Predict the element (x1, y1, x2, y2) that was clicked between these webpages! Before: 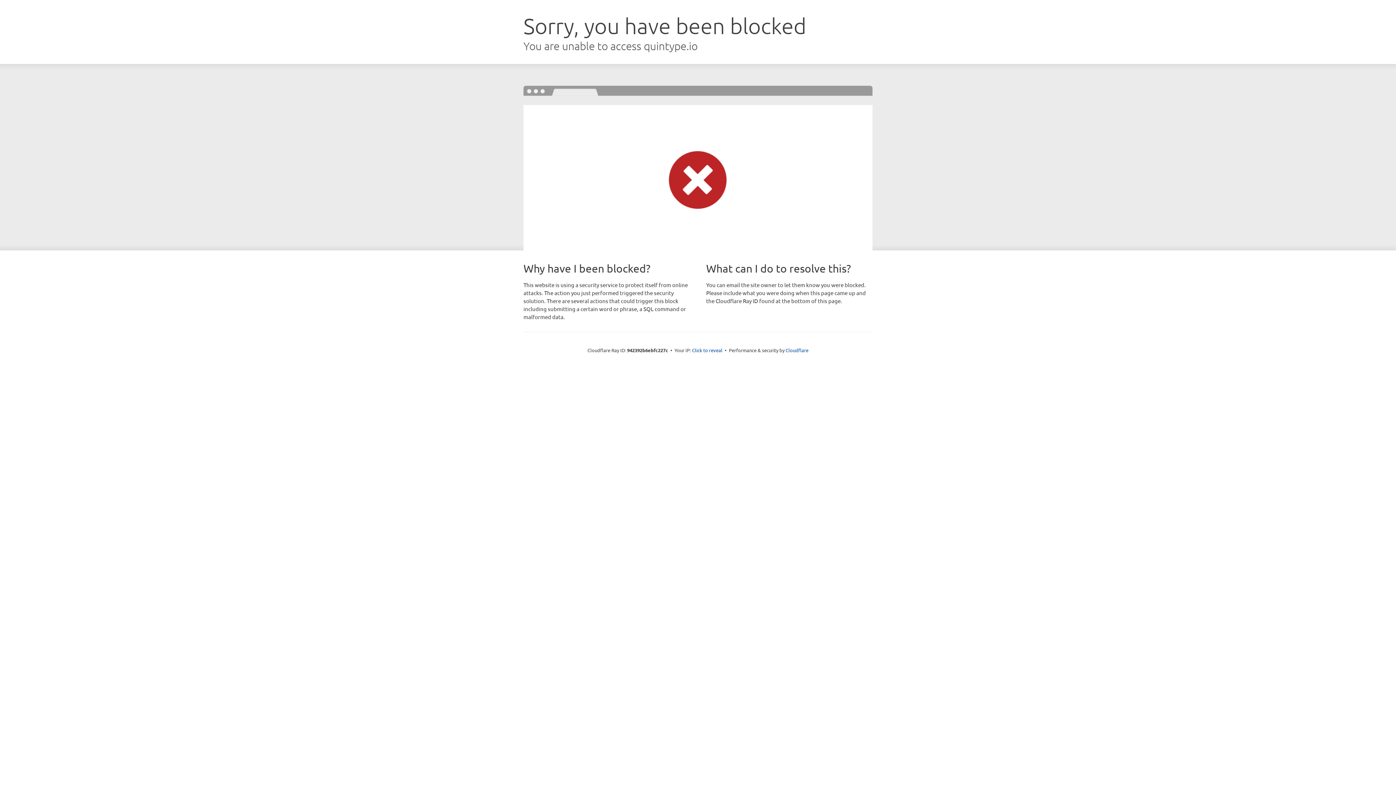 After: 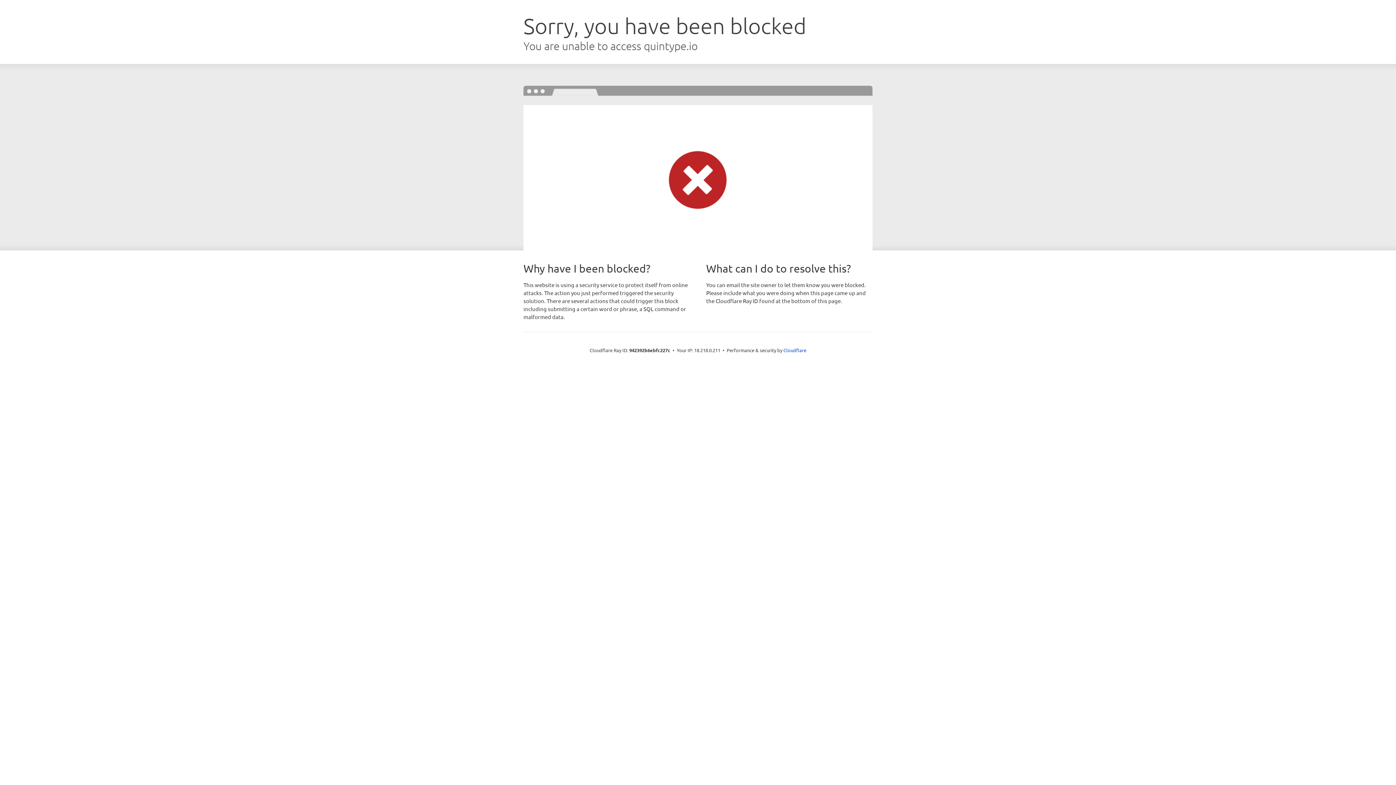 Action: bbox: (692, 346, 722, 353) label: Click to reveal